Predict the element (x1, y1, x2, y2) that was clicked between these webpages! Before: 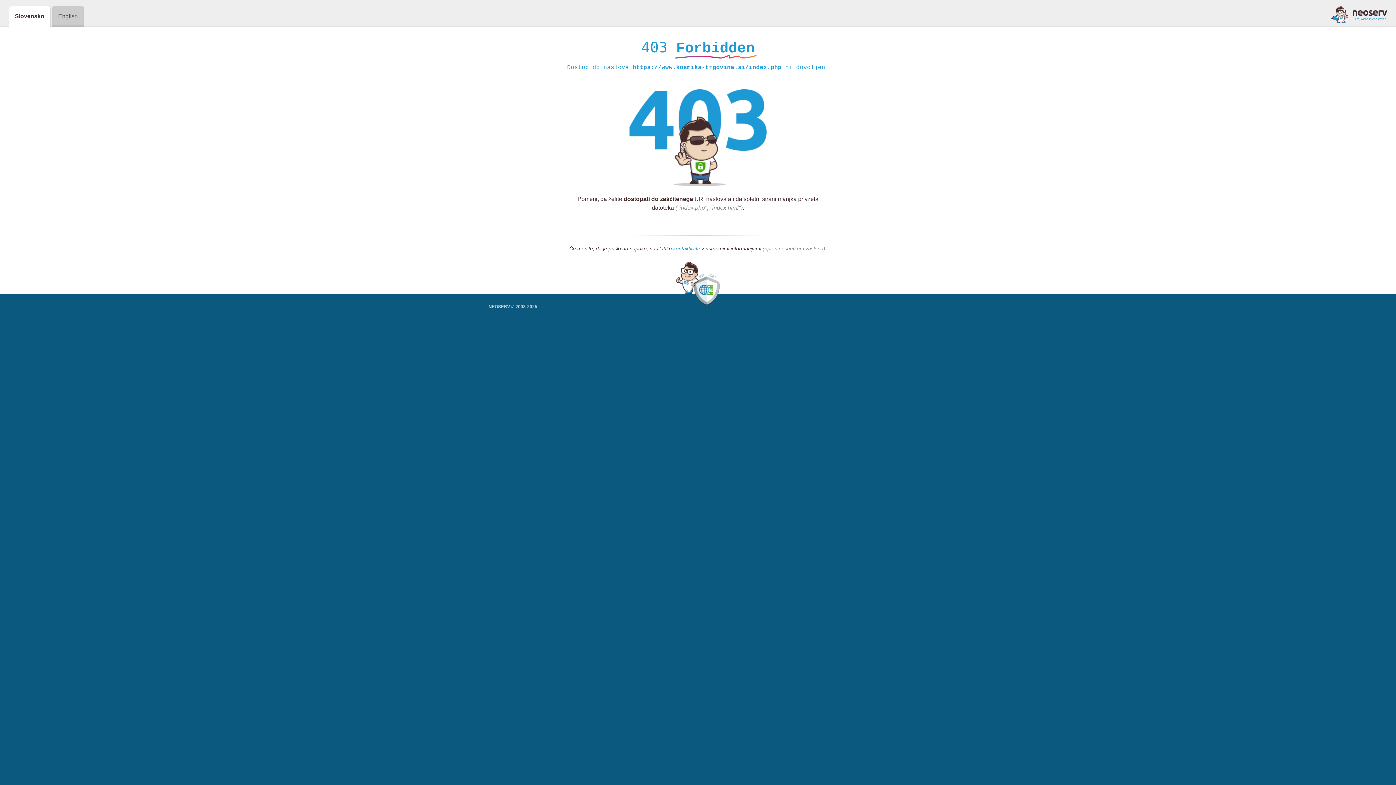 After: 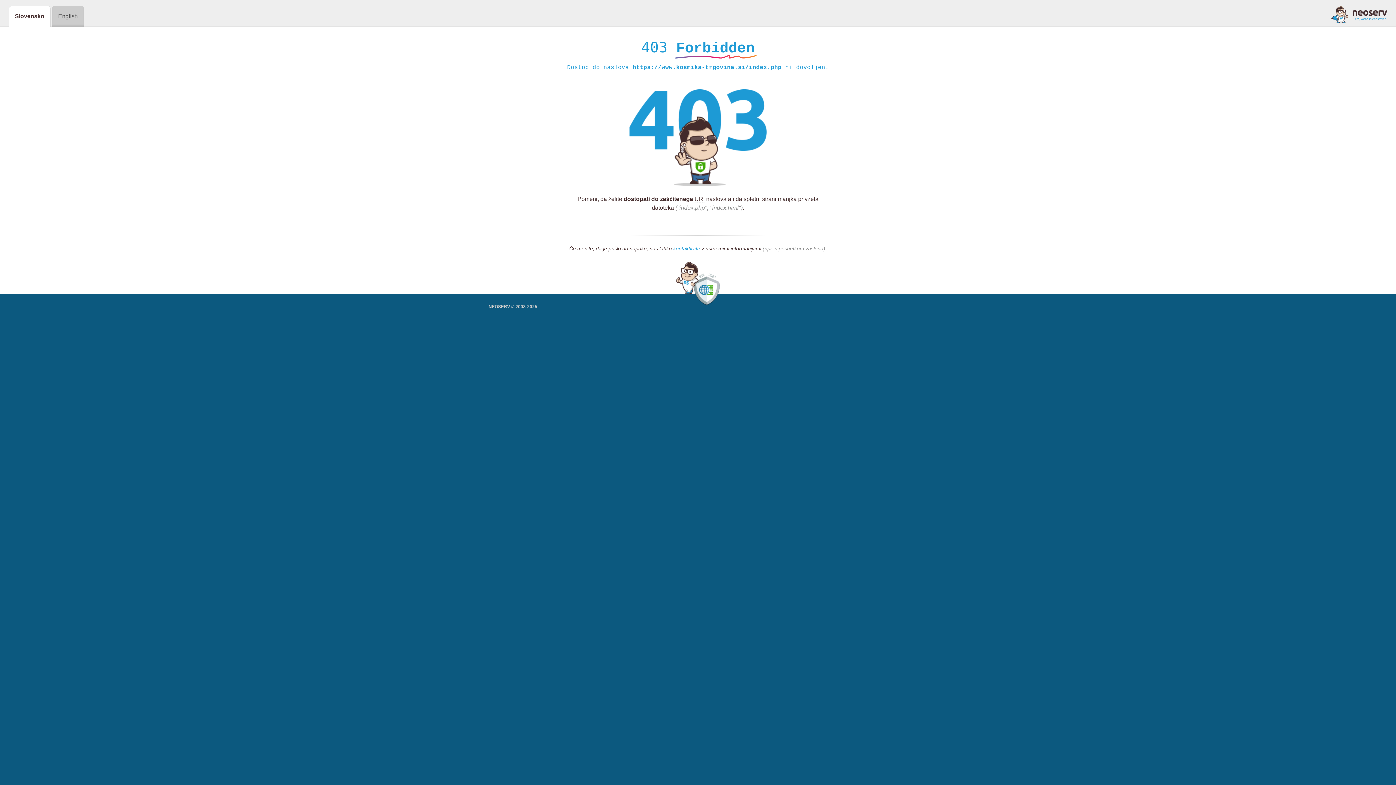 Action: bbox: (673, 245, 700, 252) label: kontaktirate